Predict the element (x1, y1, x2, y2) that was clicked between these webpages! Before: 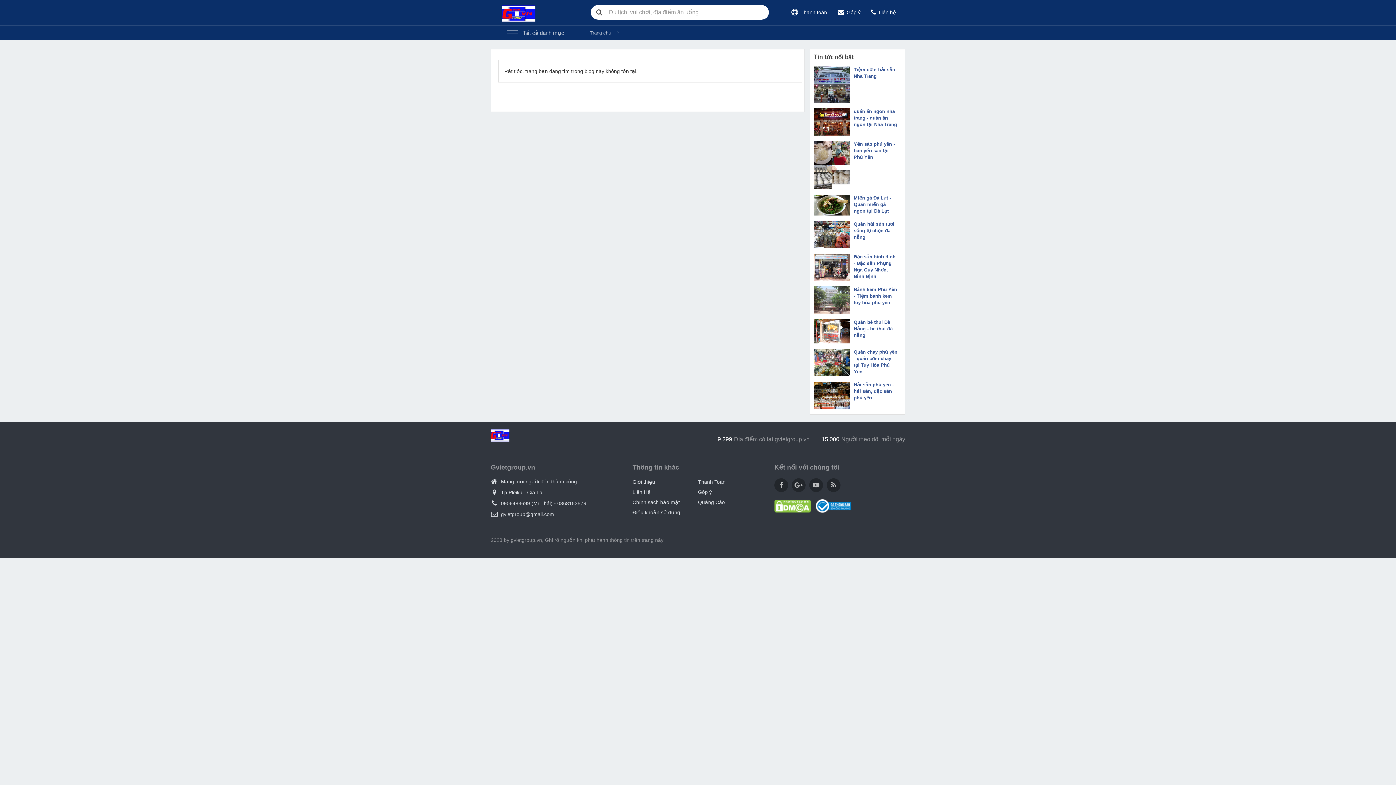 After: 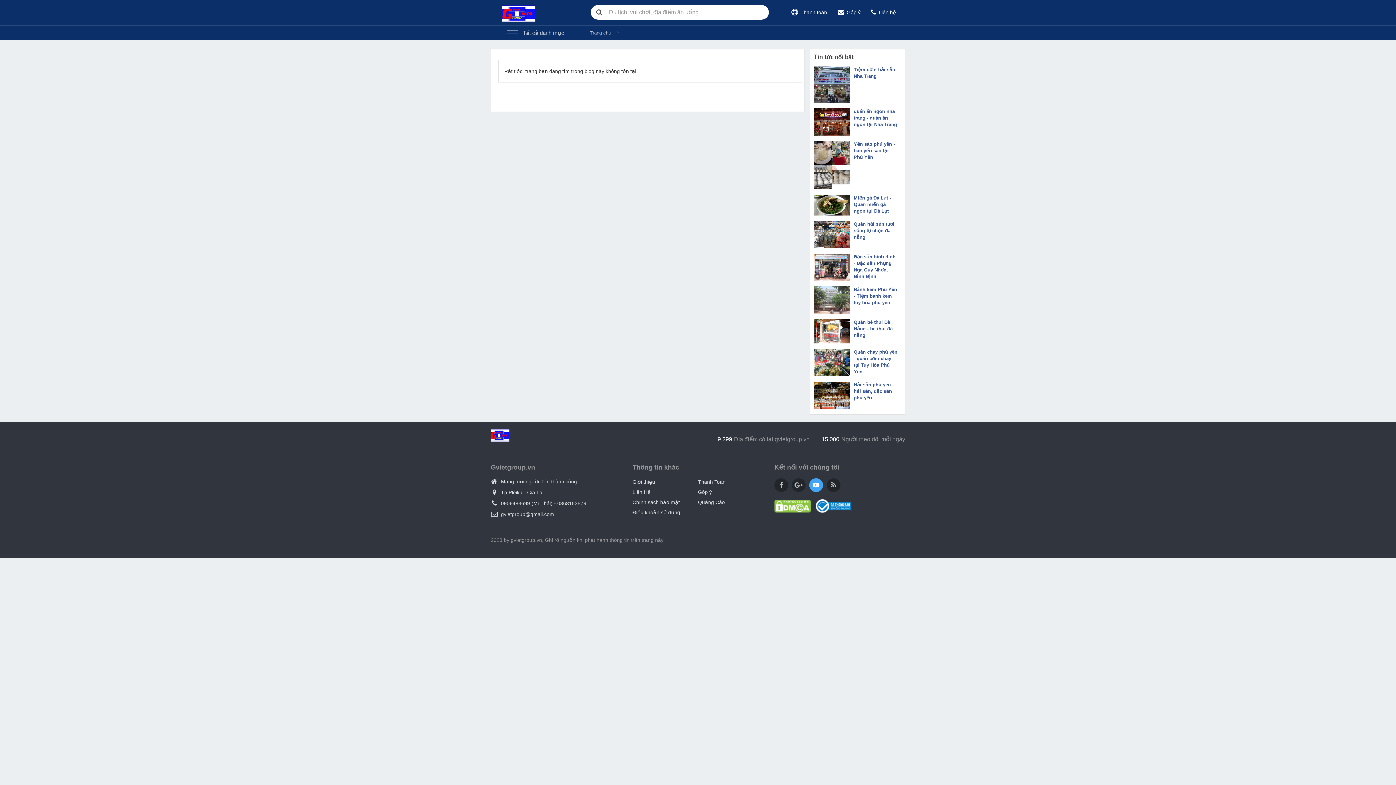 Action: bbox: (809, 478, 823, 492)